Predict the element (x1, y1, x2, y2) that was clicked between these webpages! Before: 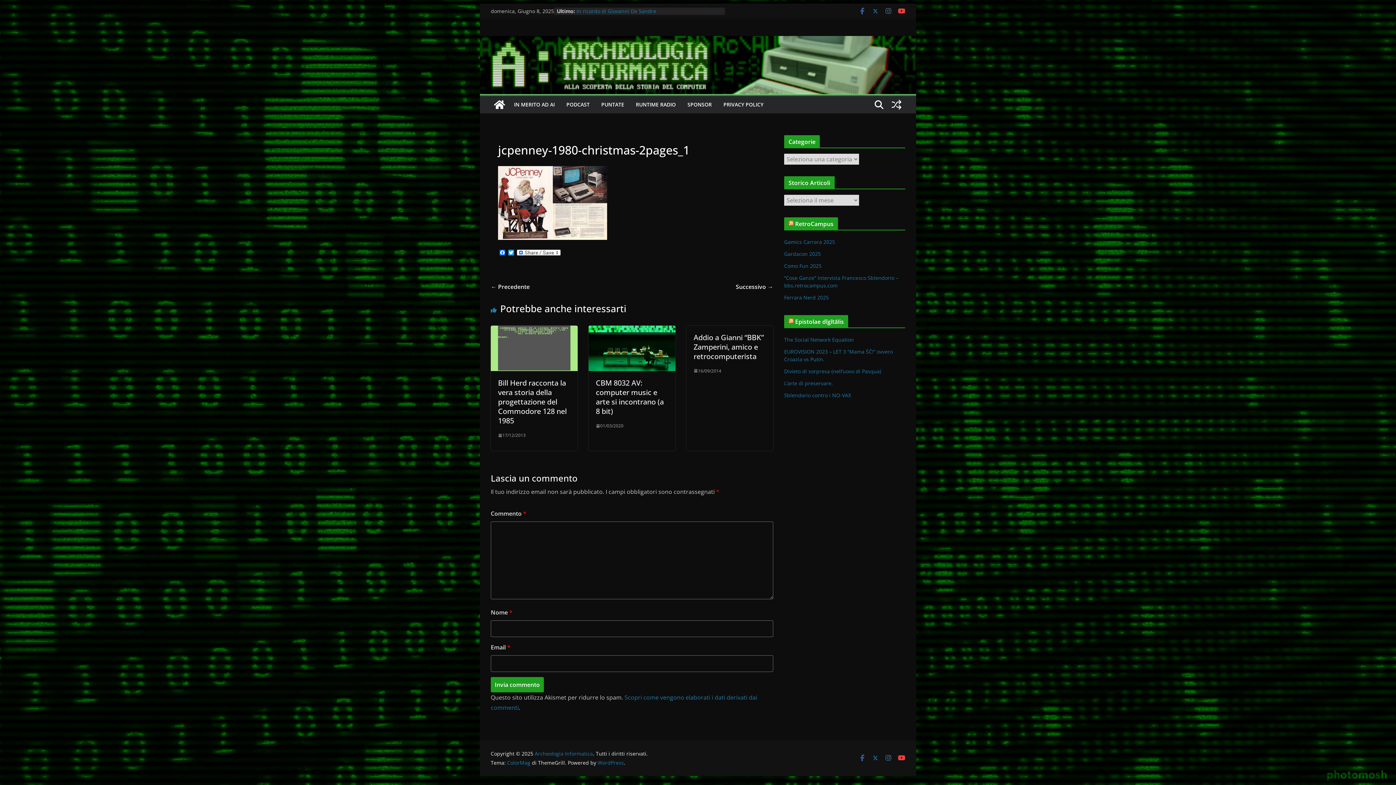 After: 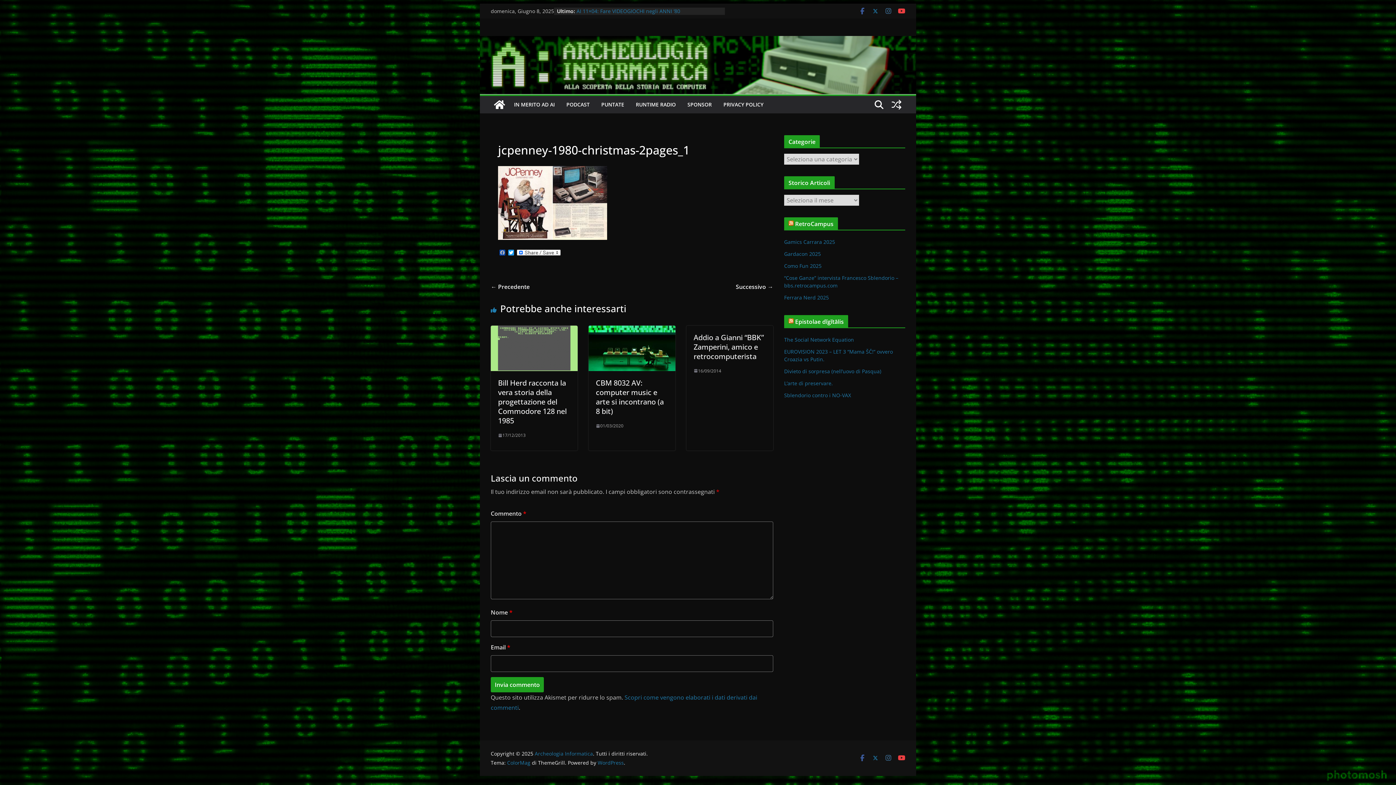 Action: bbox: (498, 249, 506, 256) label: Facebook